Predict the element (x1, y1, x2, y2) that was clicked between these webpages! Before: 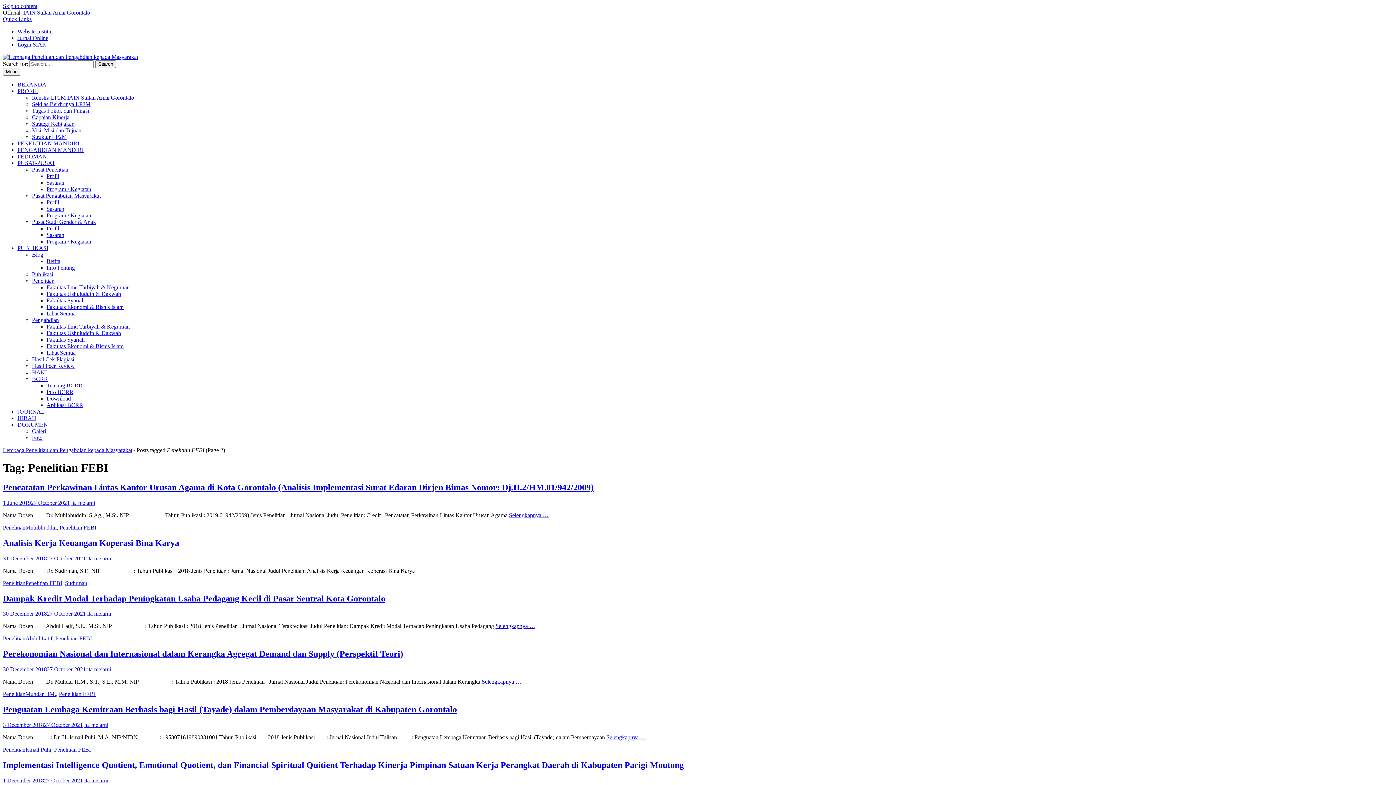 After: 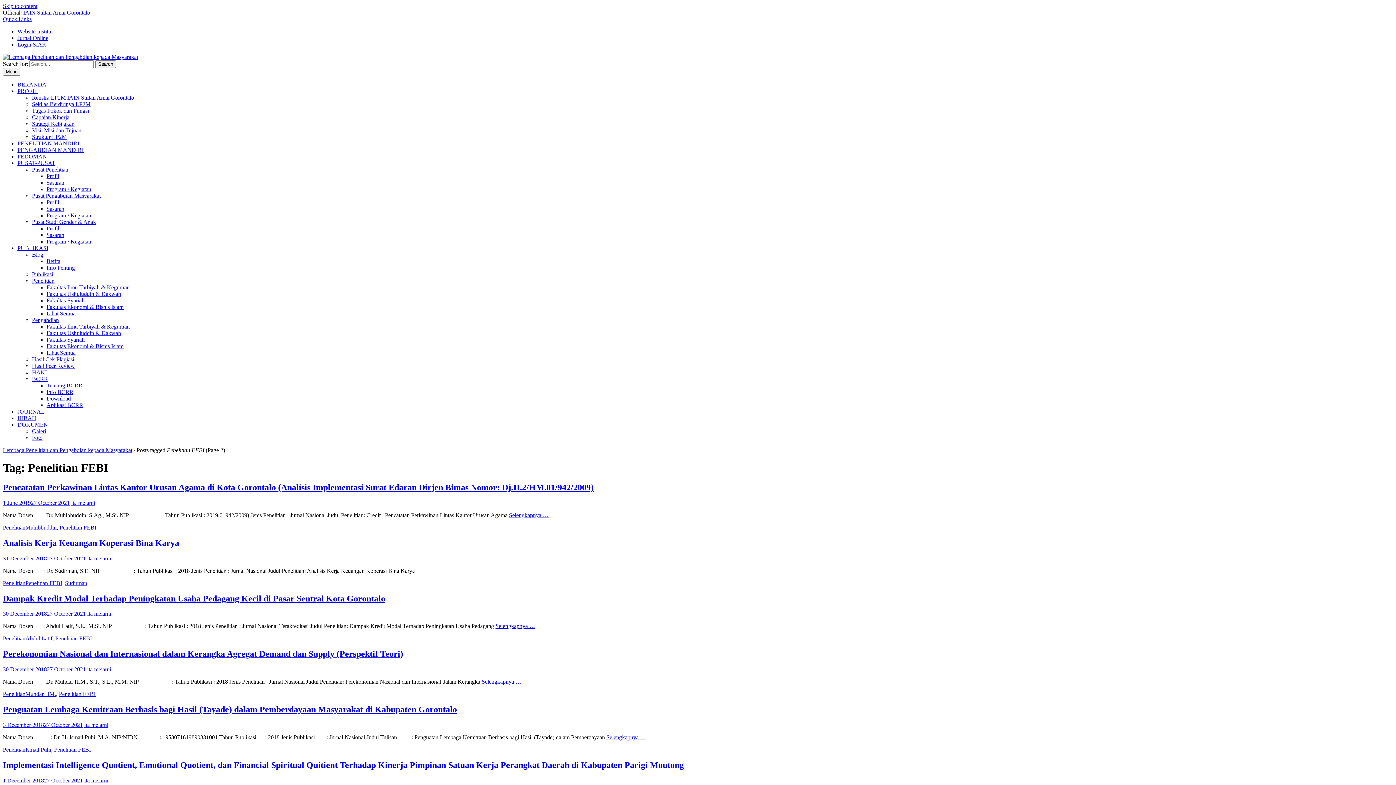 Action: label: PUBLIKASI bbox: (17, 245, 48, 251)